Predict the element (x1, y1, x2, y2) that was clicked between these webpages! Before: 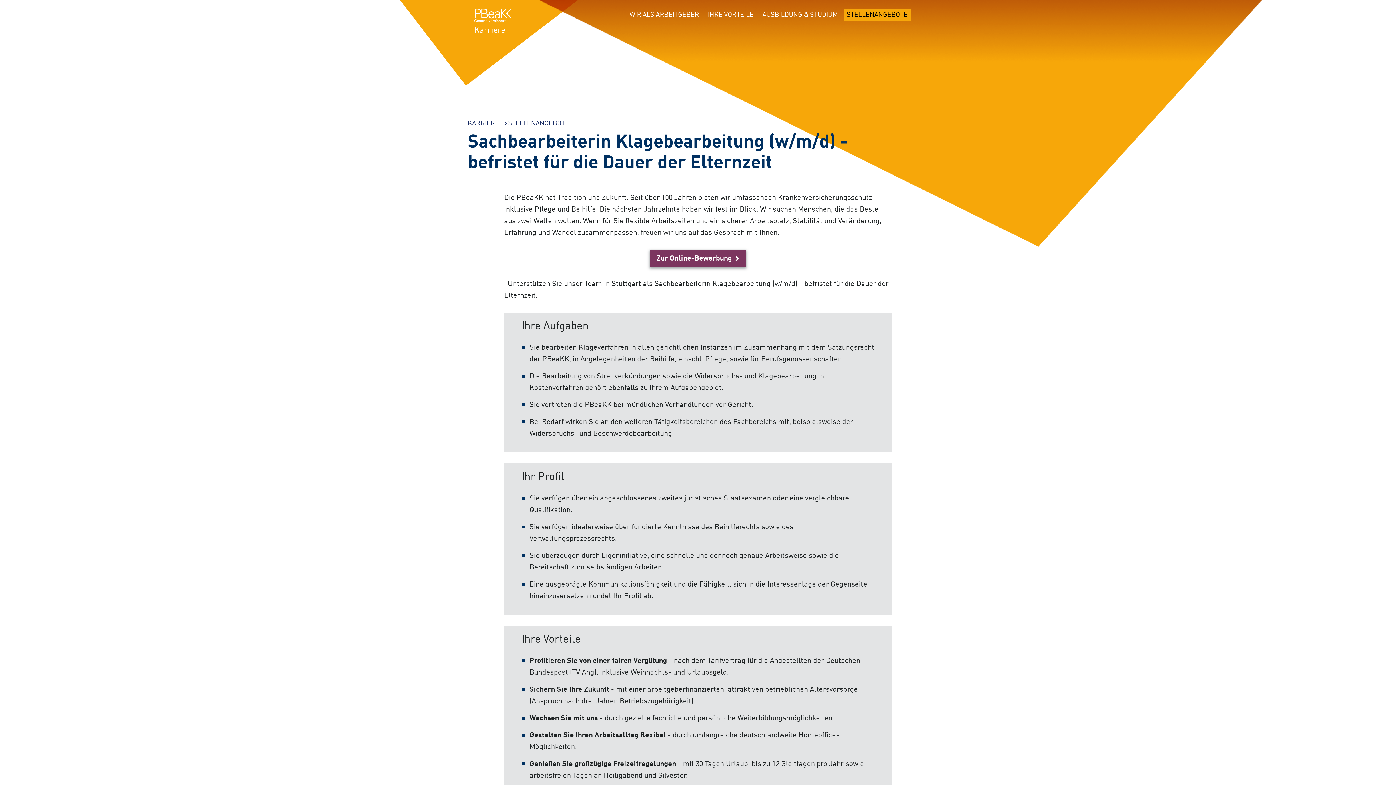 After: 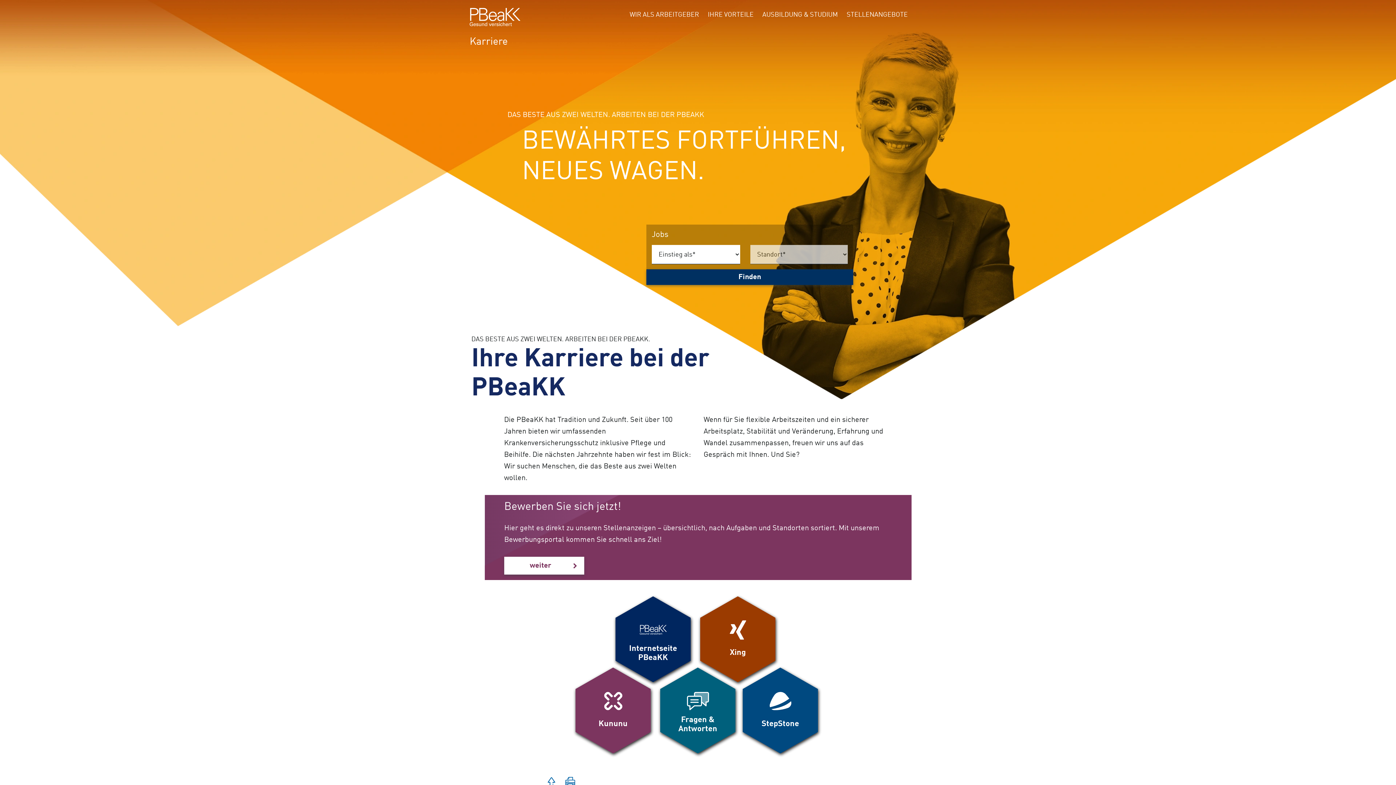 Action: bbox: (467, 118, 508, 128) label: KARRIERE